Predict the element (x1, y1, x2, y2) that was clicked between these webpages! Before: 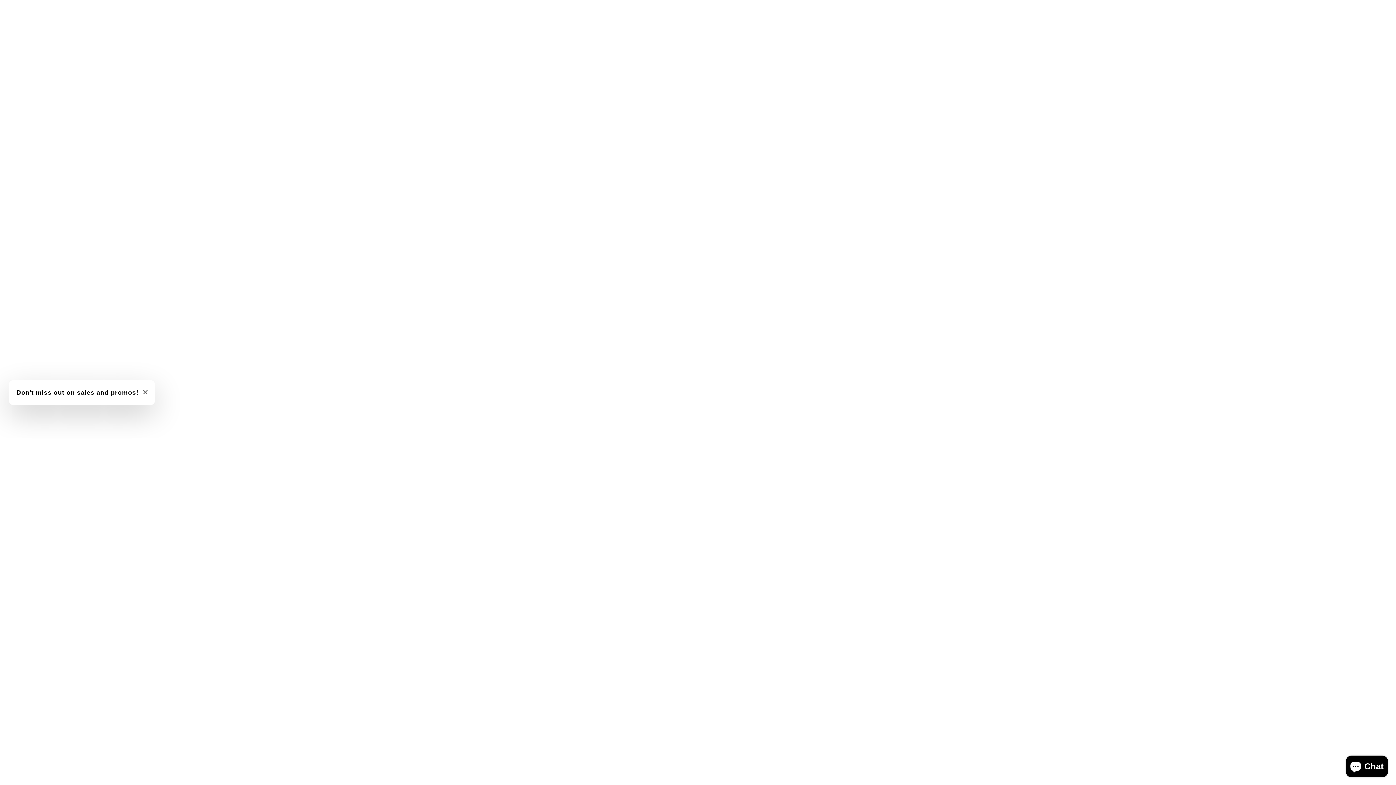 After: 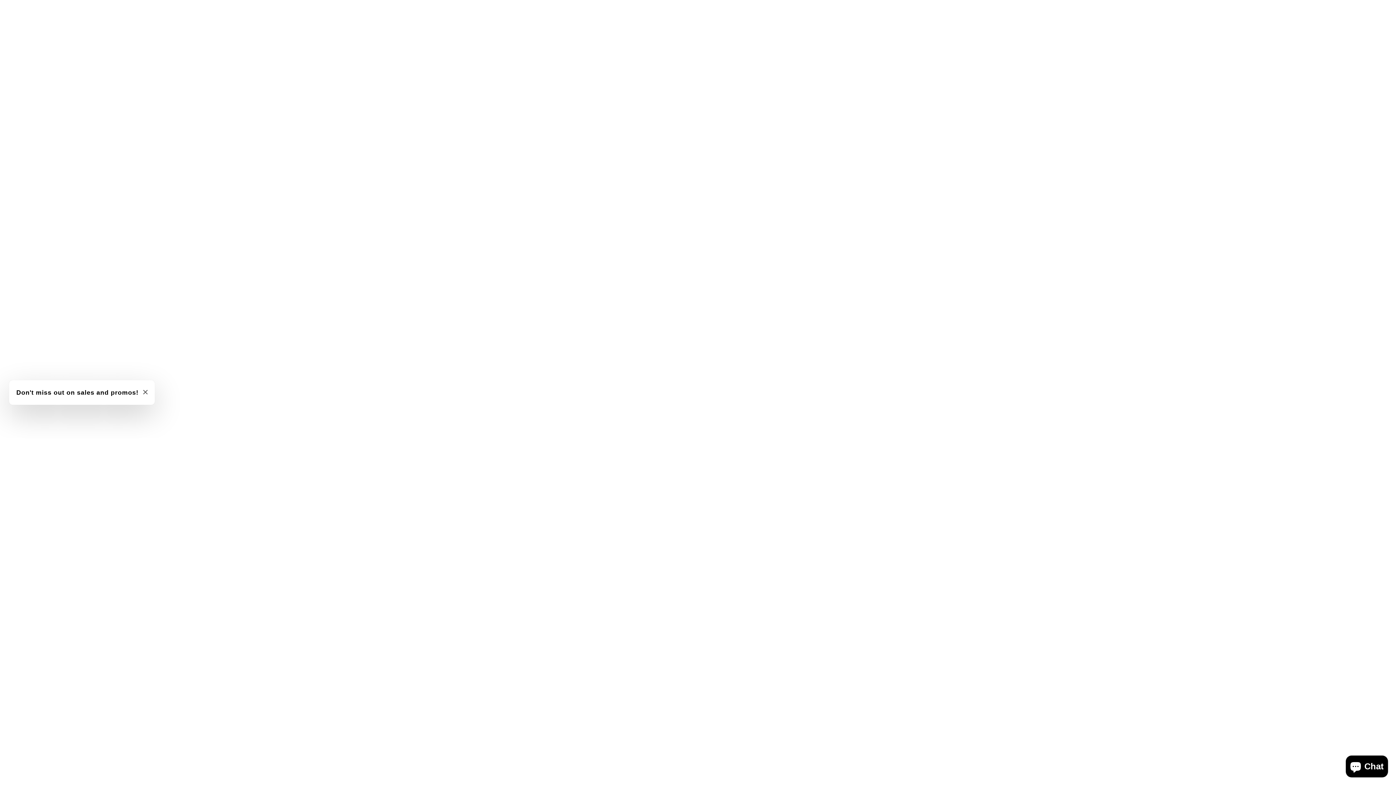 Action: bbox: (851, 25, 867, 41) label: Search